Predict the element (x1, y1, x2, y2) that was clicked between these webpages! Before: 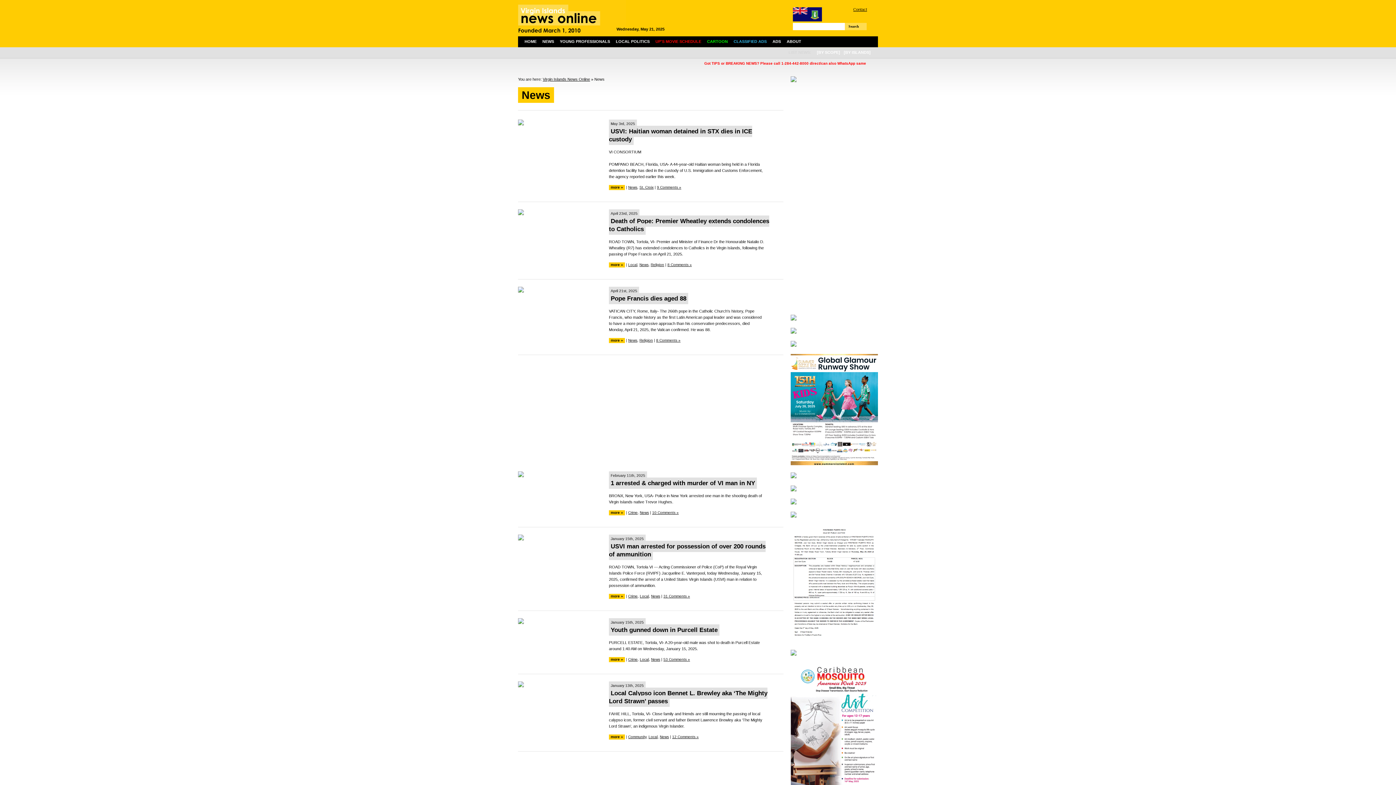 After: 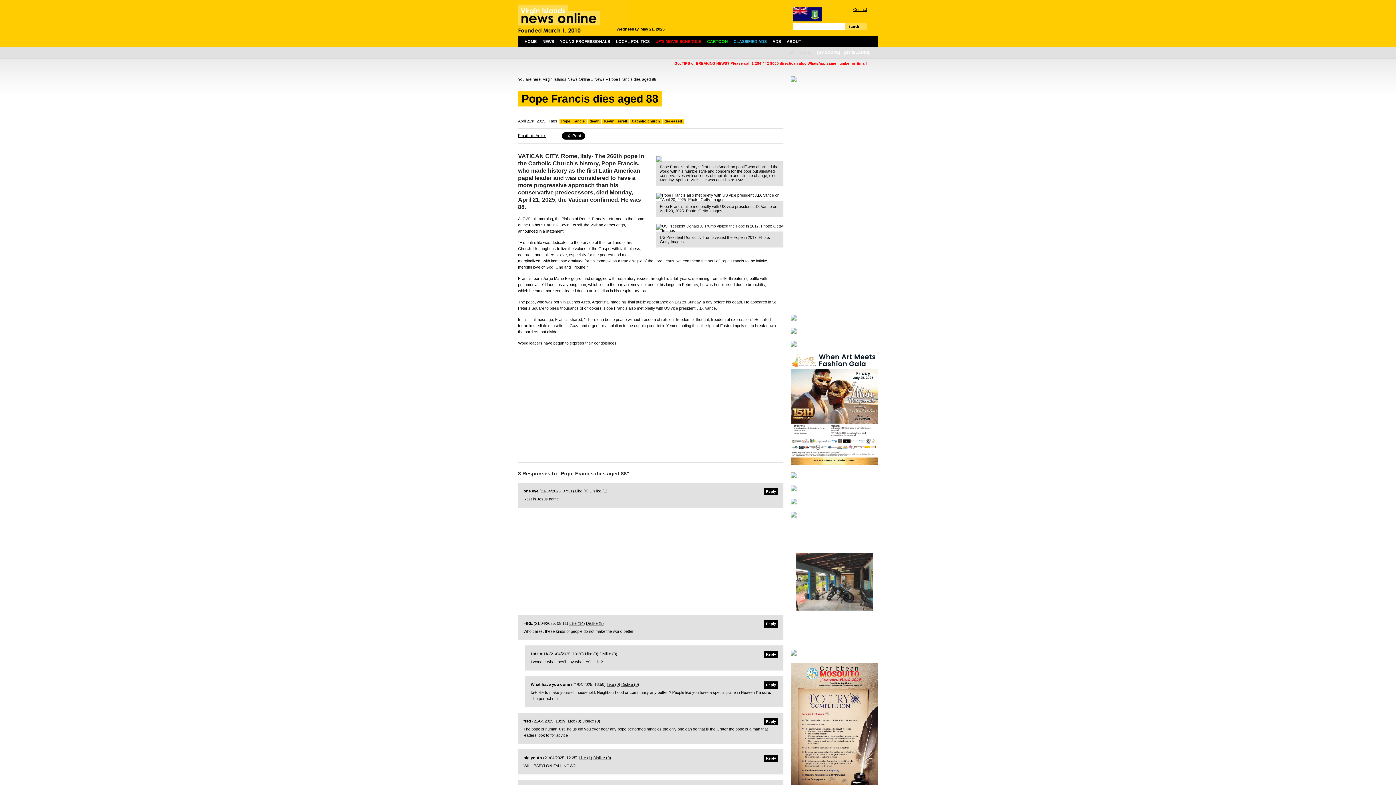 Action: label: April 21st, 2025
Pope Francis dies aged 88 bbox: (609, 286, 772, 301)